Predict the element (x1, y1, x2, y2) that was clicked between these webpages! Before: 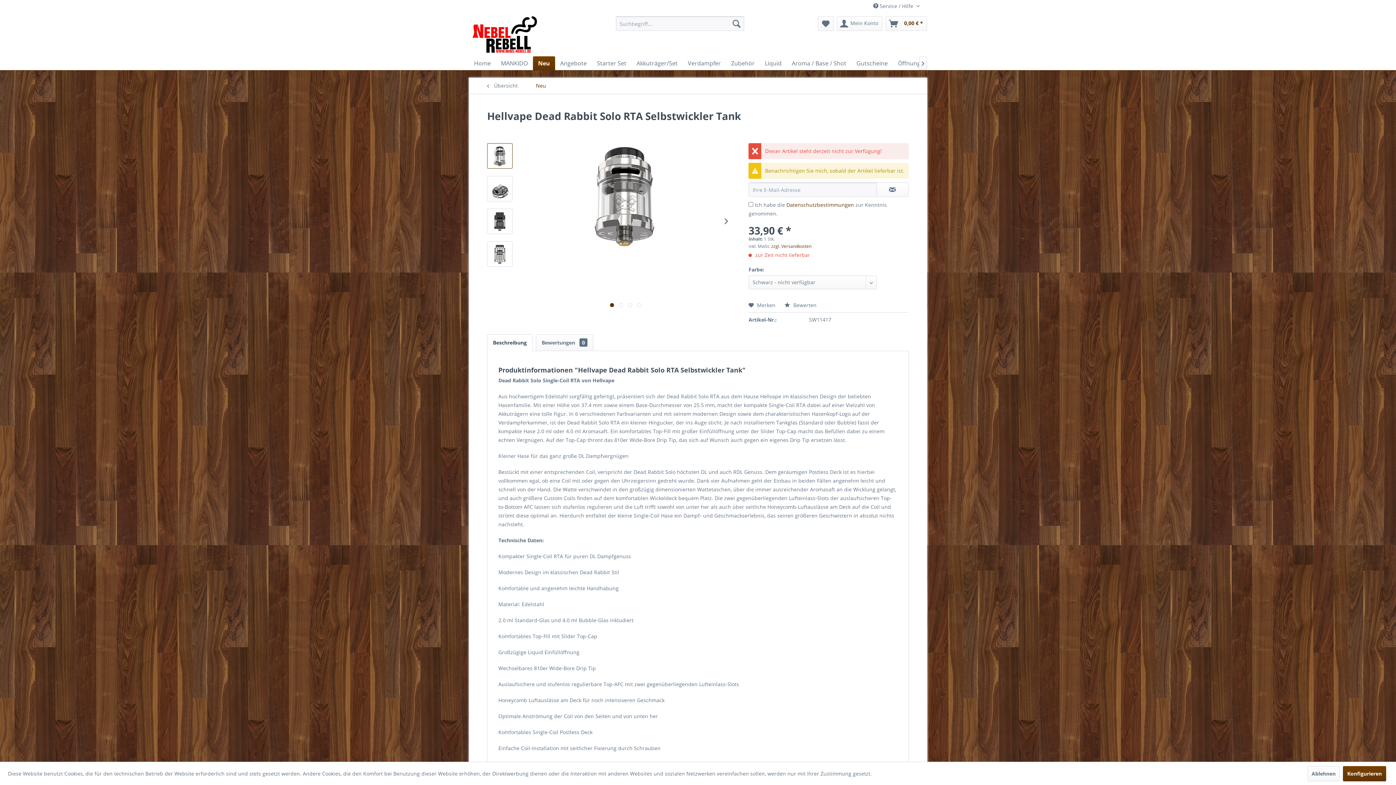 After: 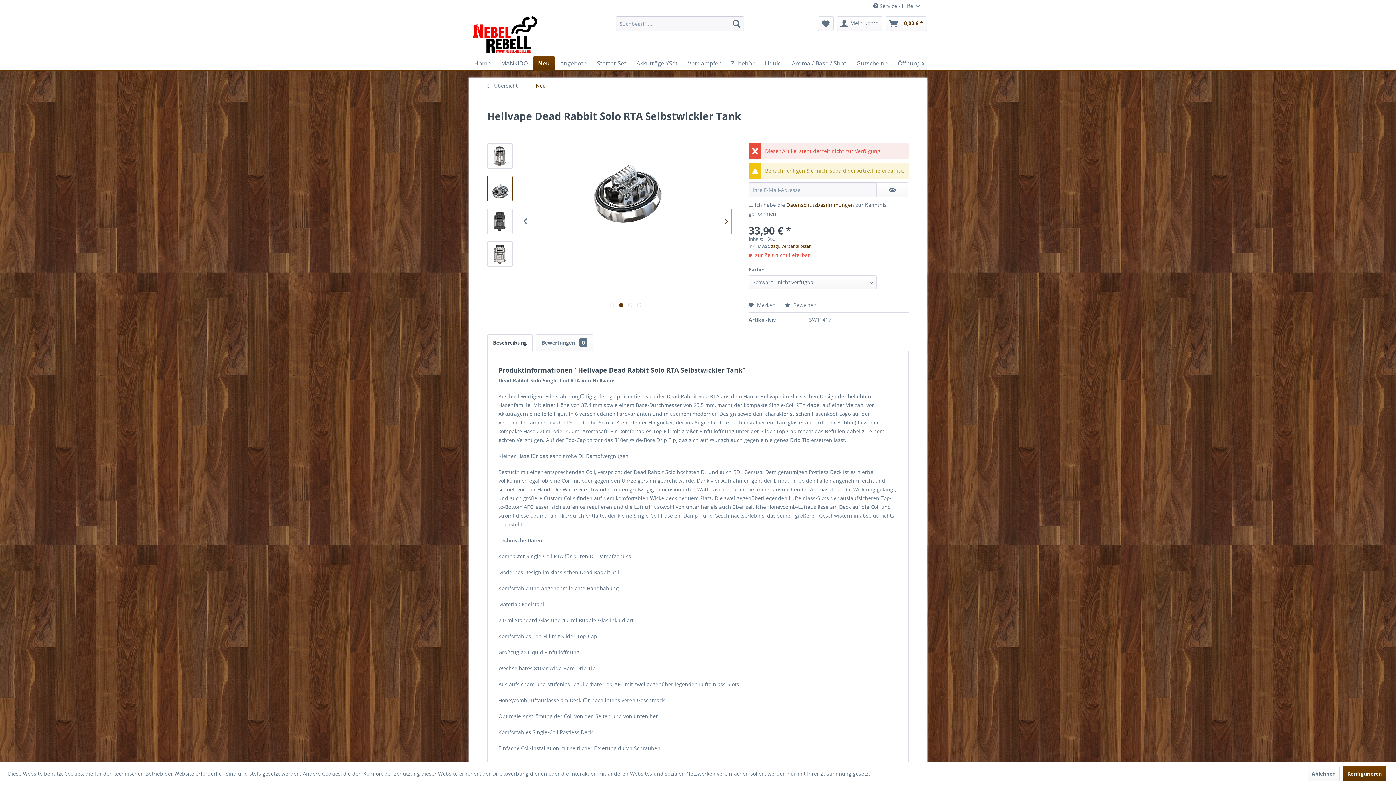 Action: bbox: (721, 208, 731, 234)